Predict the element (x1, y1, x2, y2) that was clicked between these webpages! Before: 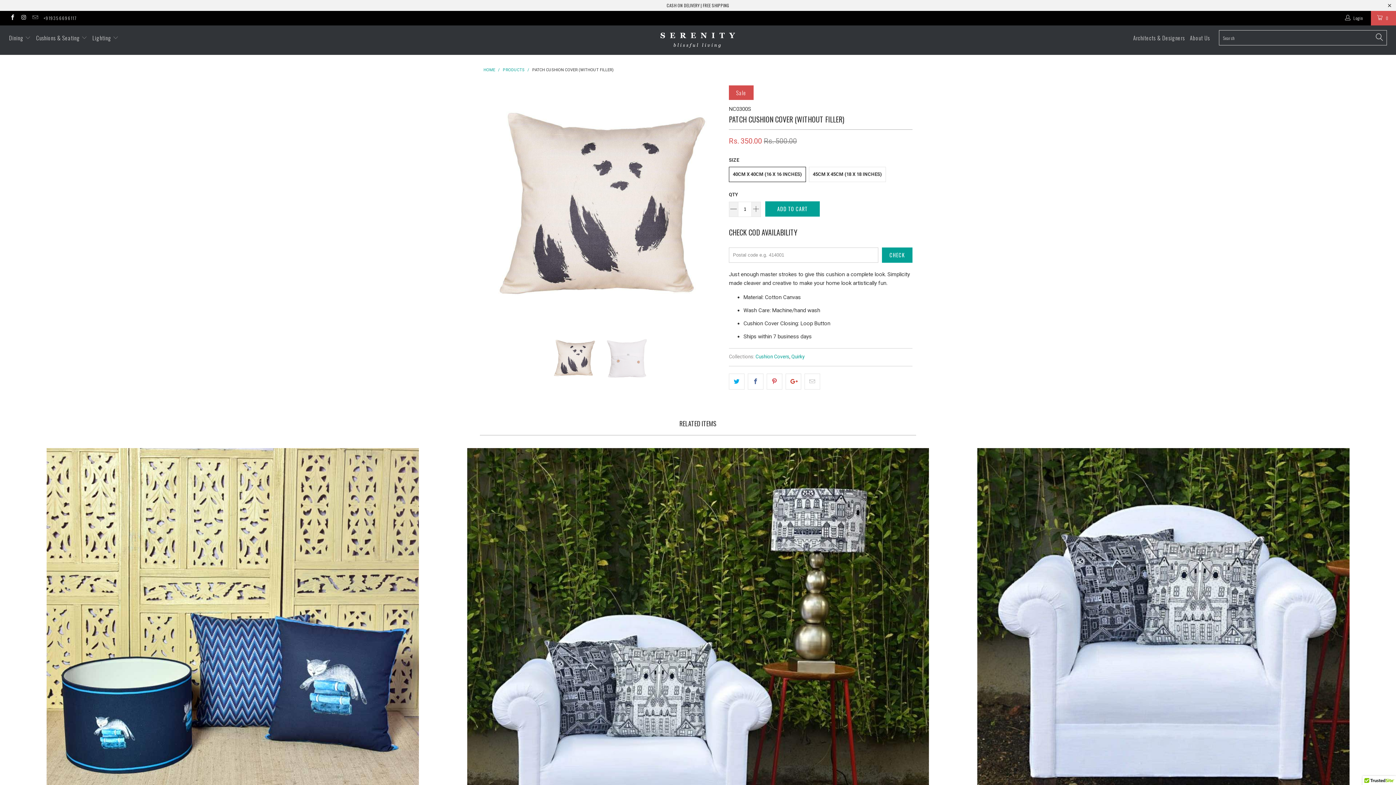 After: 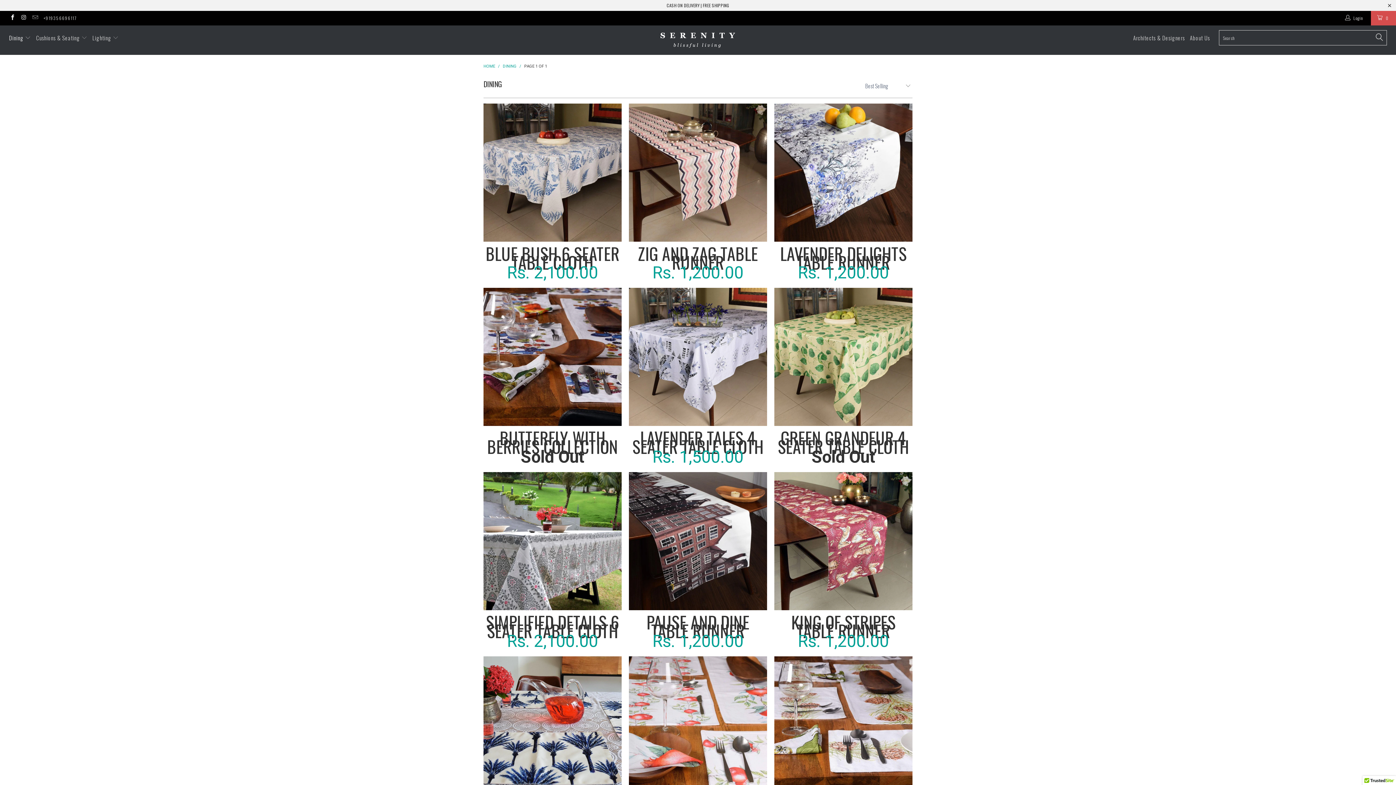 Action: label: Dining  bbox: (9, 29, 30, 46)